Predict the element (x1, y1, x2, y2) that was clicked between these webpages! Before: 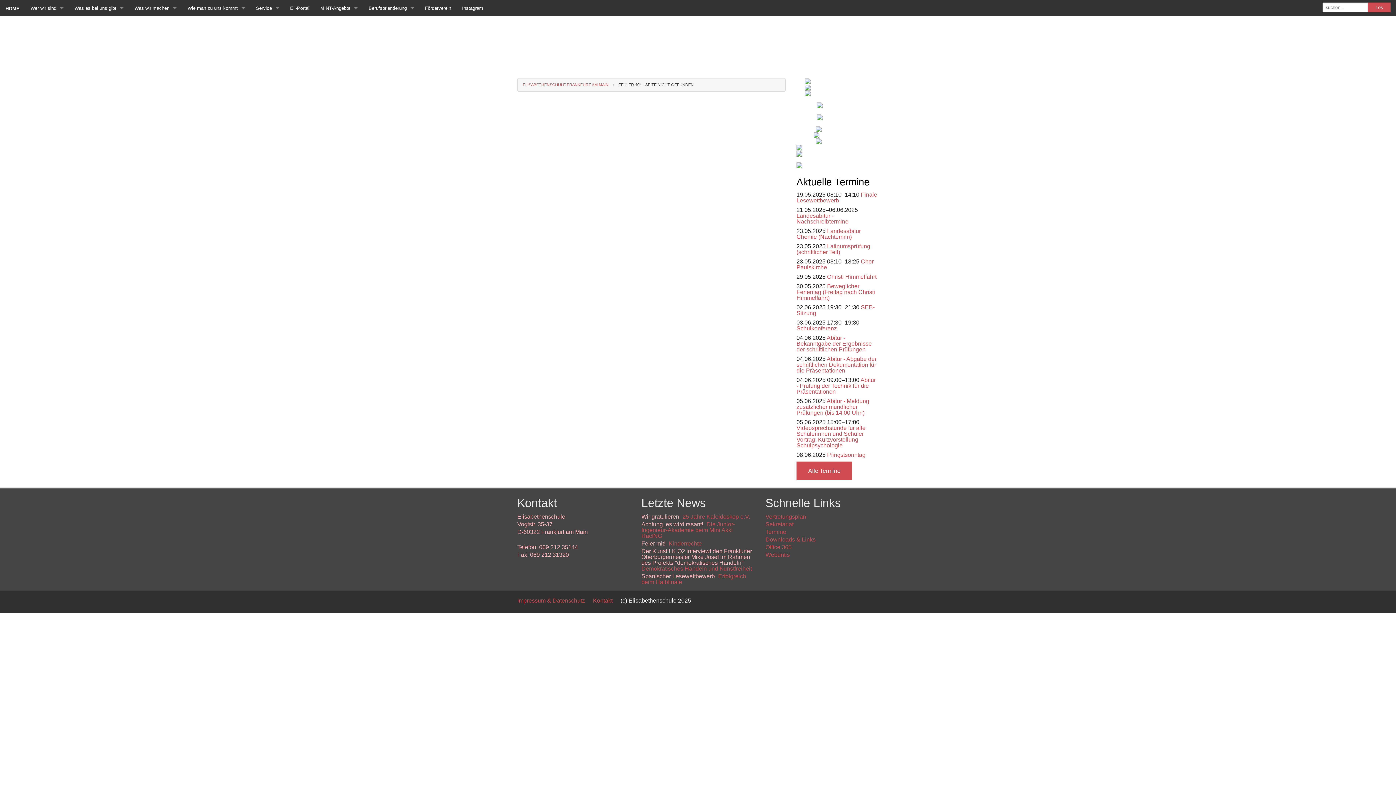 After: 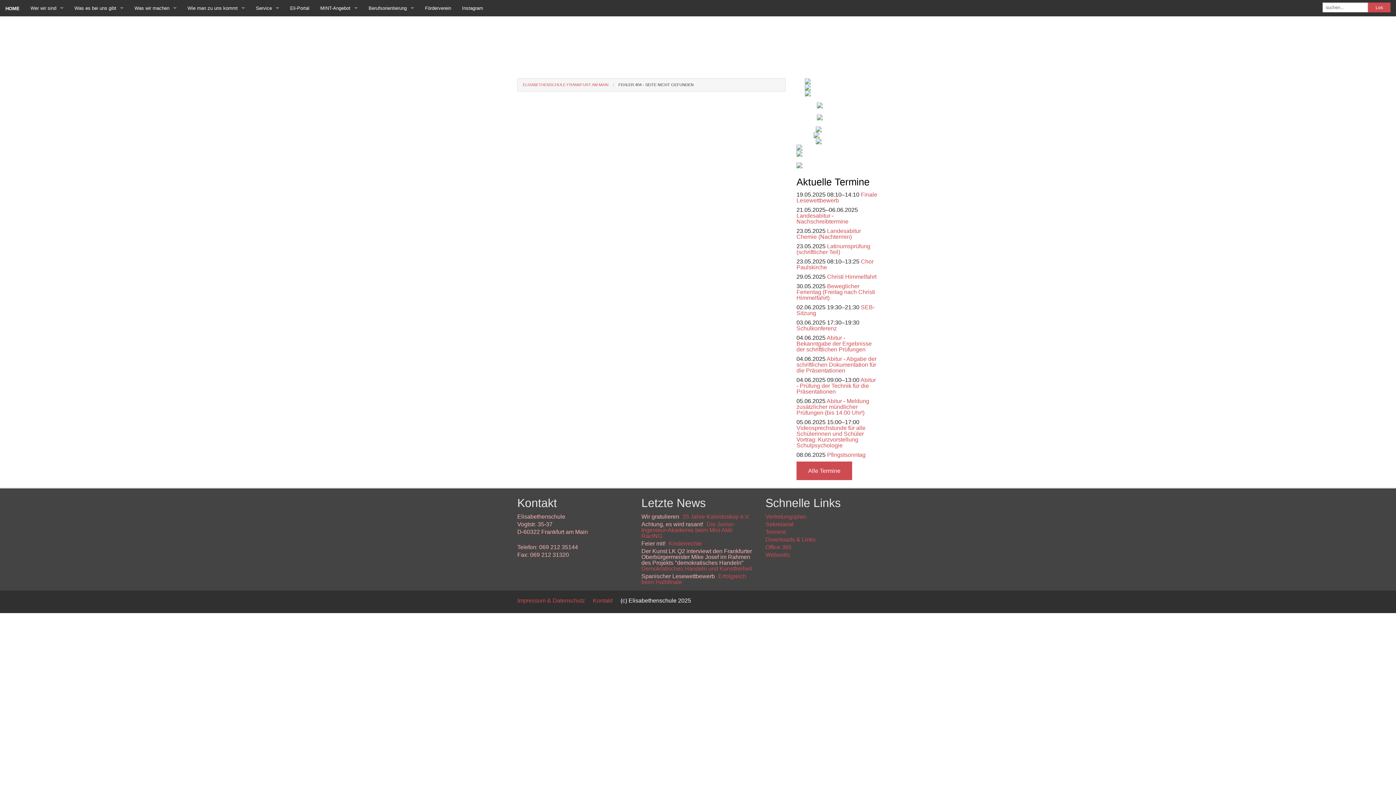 Action: bbox: (816, 125, 859, 131)